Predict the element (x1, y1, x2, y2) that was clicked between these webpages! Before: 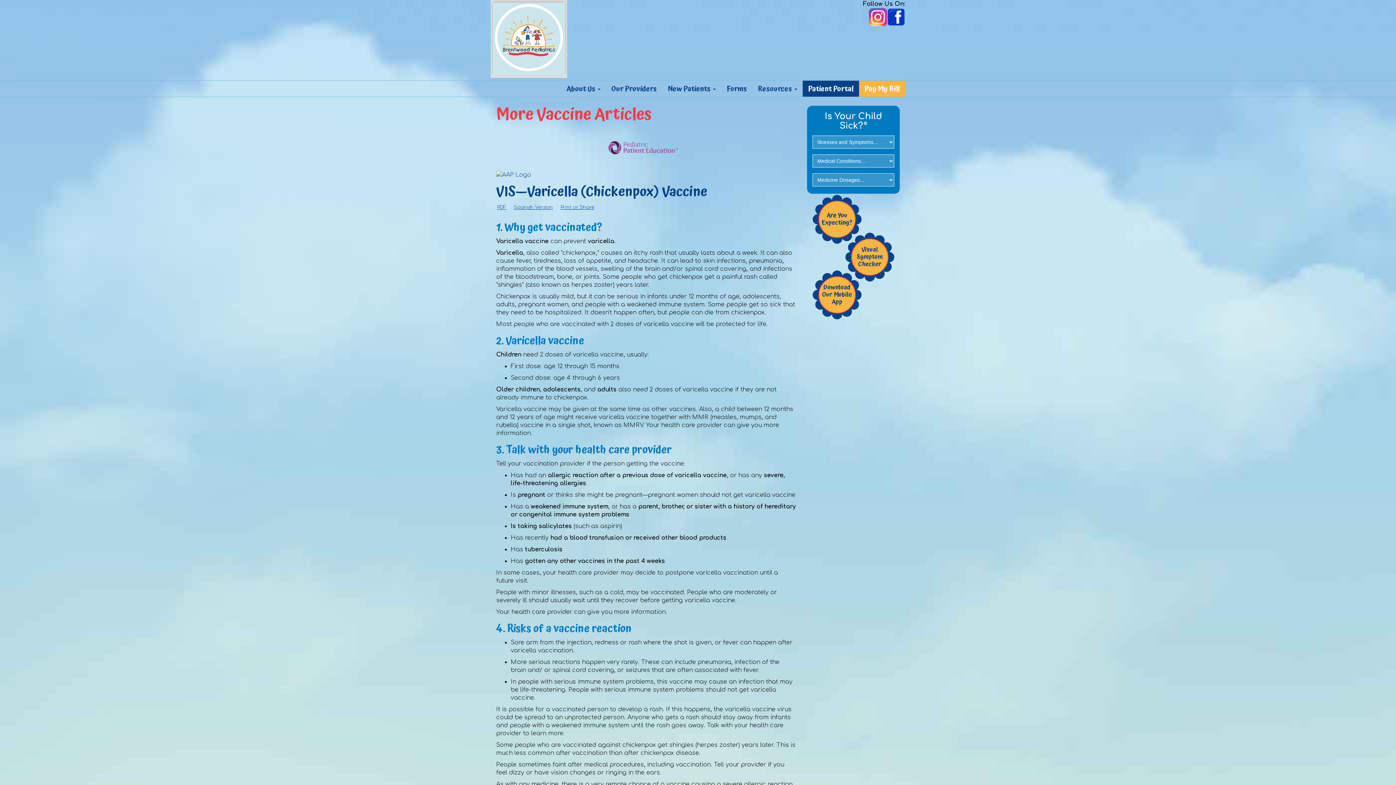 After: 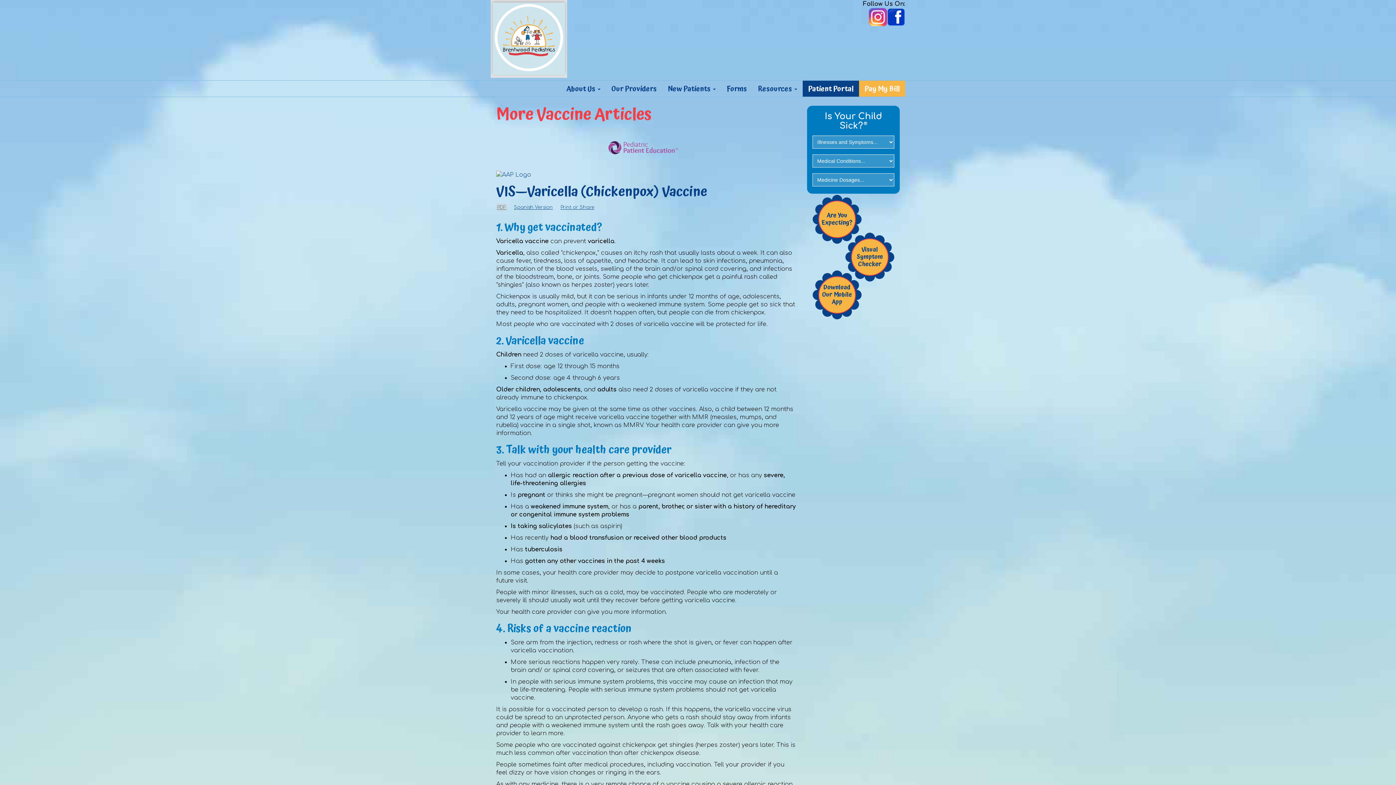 Action: label: PDF bbox: (496, 204, 507, 210)